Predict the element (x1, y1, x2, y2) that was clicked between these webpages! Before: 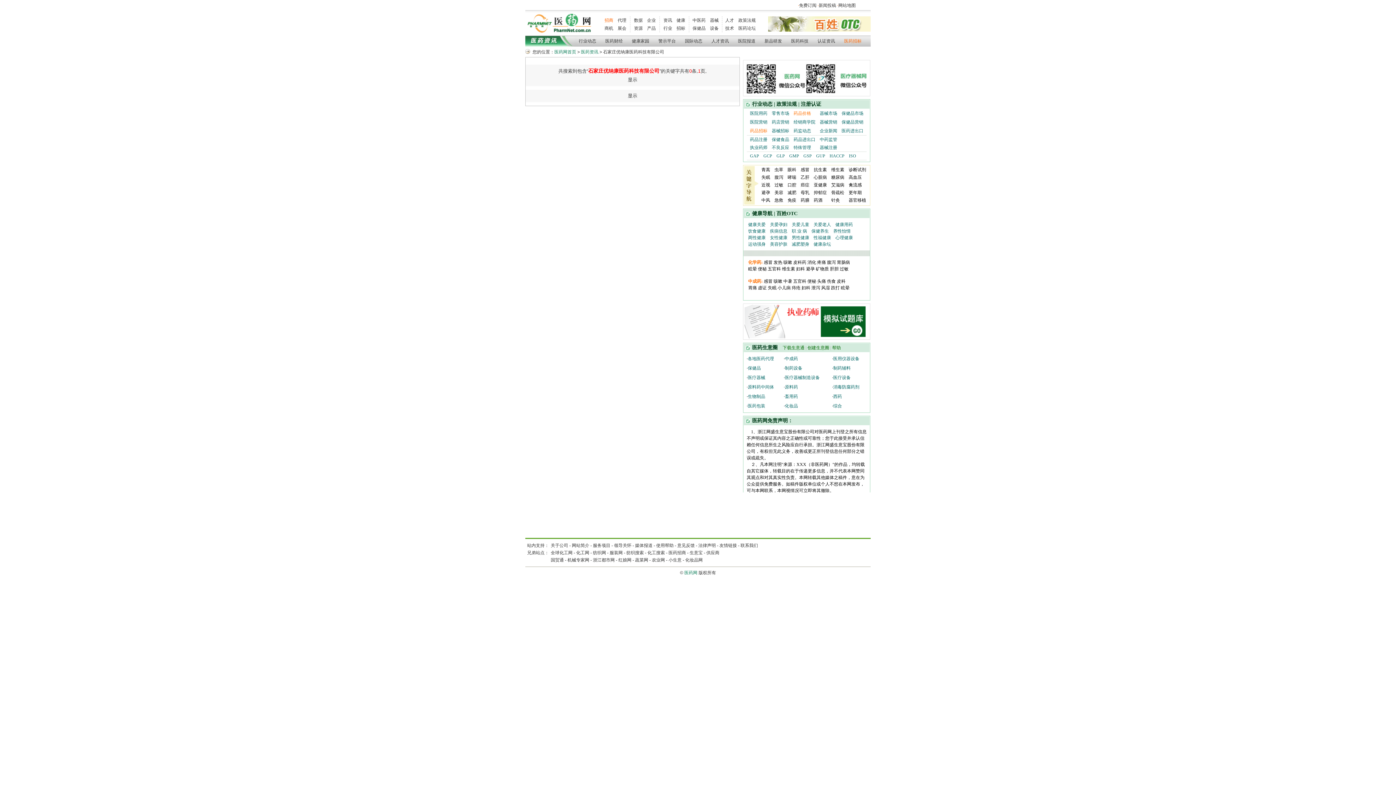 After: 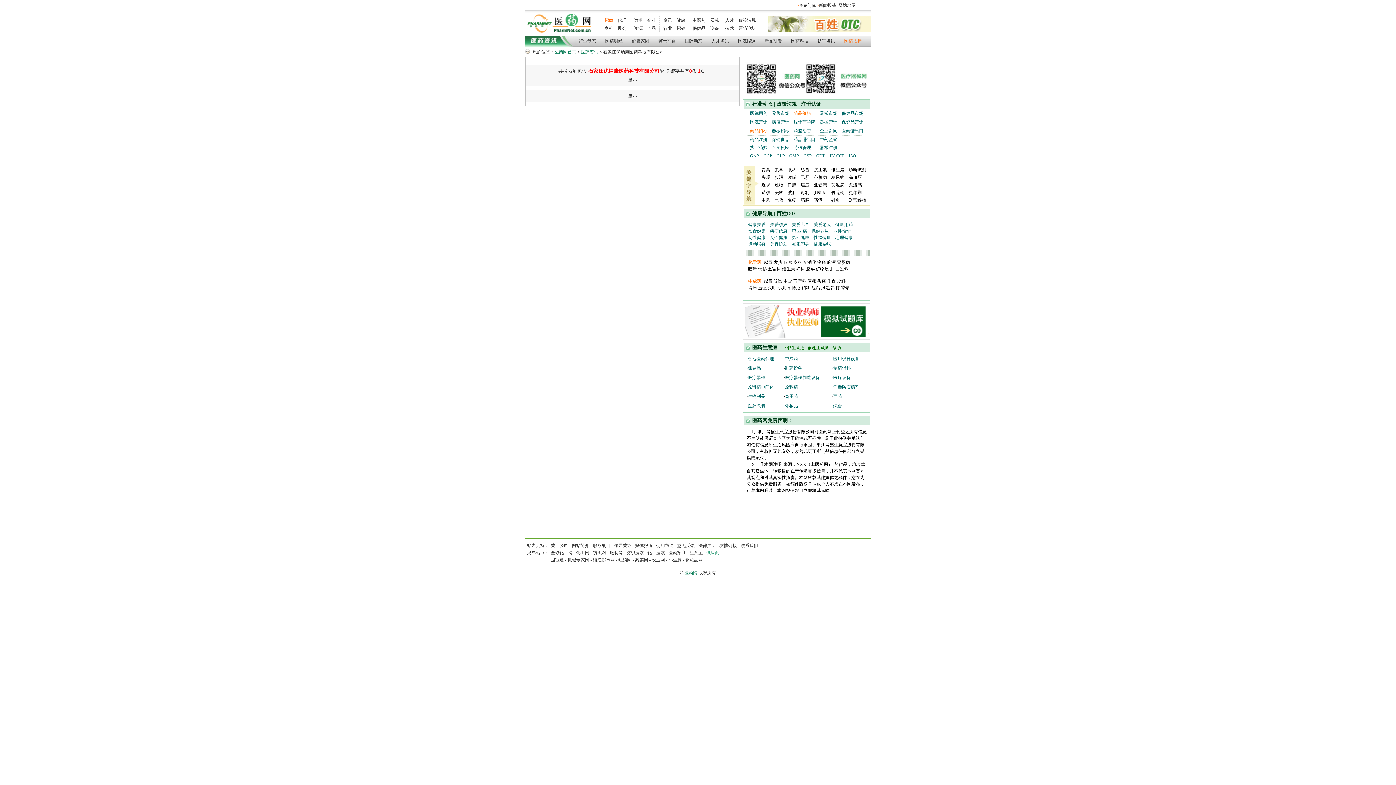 Action: label: 供应商 bbox: (706, 550, 719, 555)